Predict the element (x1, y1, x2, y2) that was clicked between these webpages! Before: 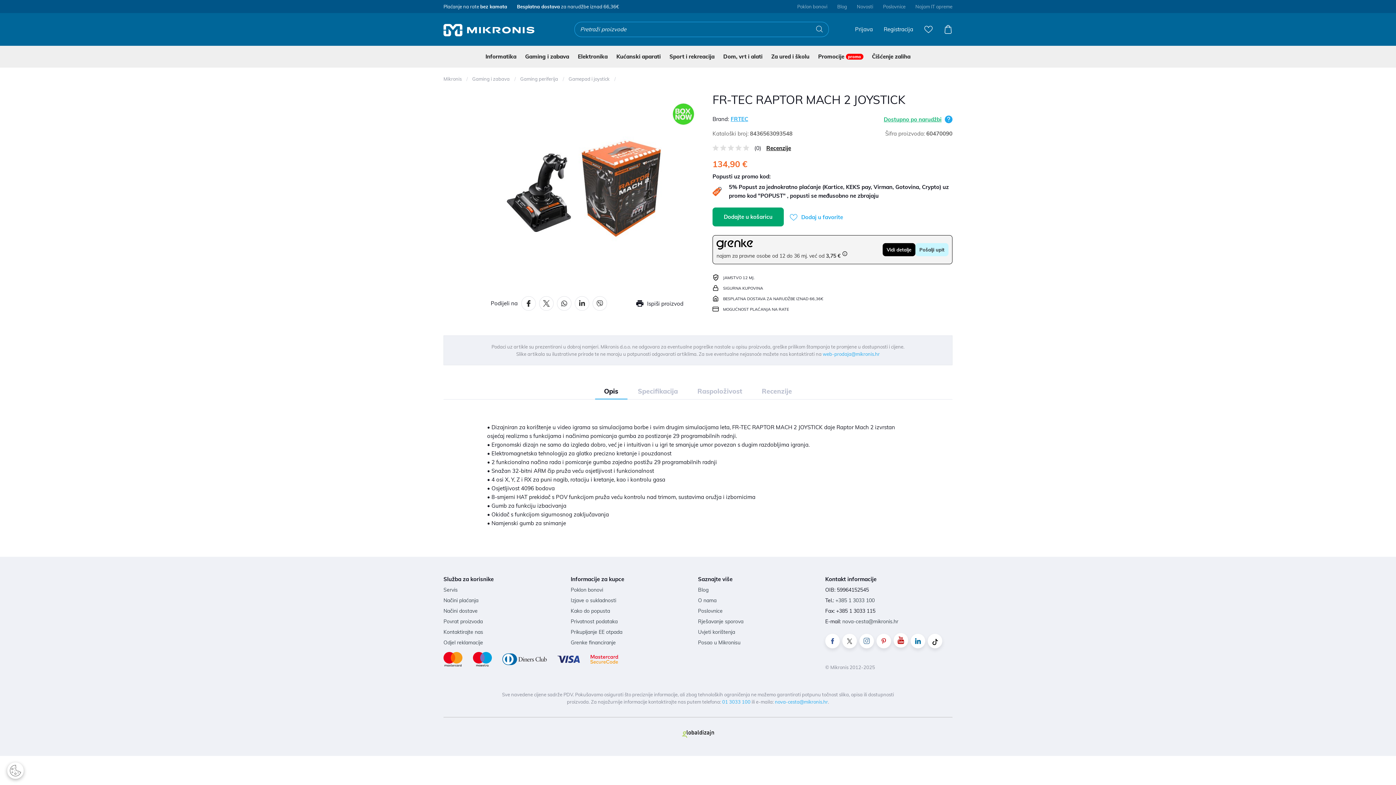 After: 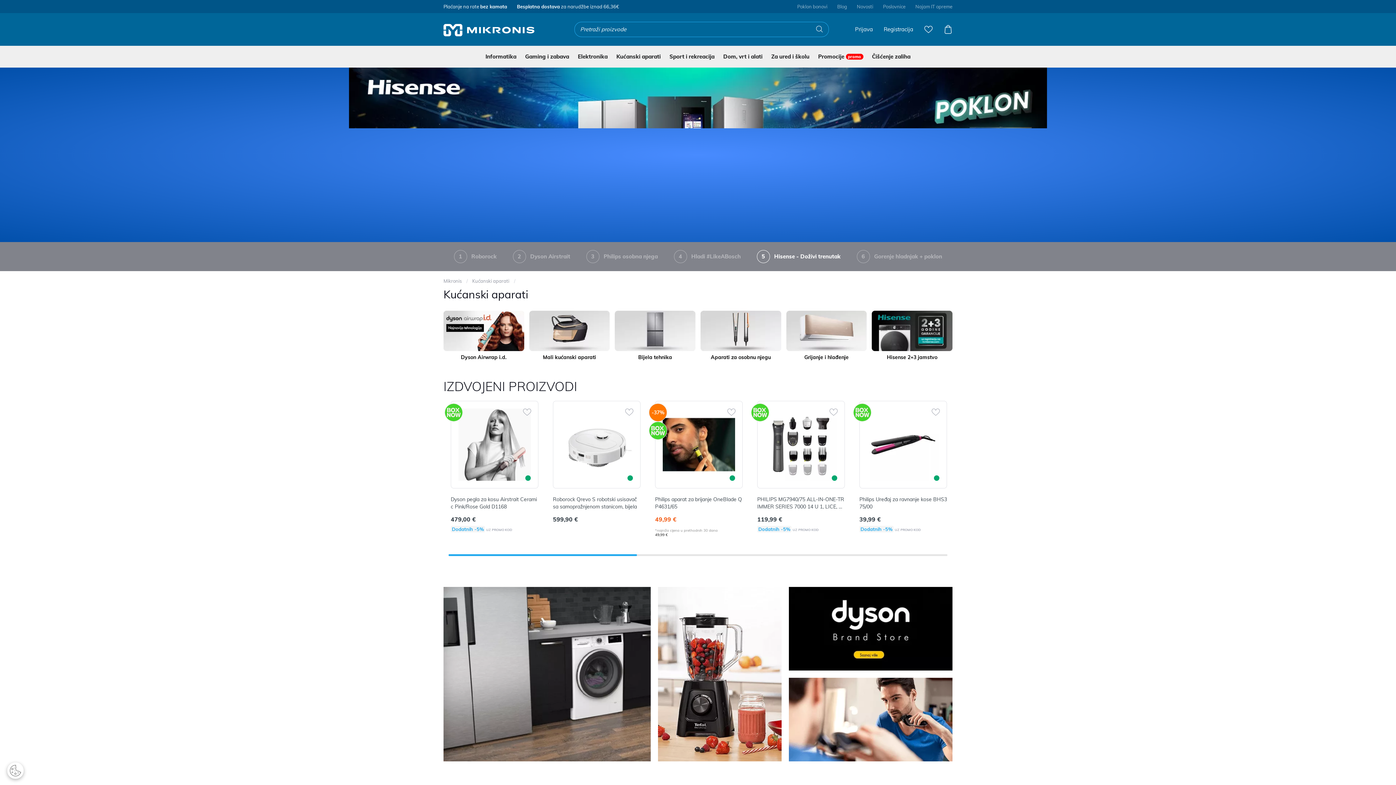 Action: bbox: (616, 53, 660, 60) label: Kućanski aparati